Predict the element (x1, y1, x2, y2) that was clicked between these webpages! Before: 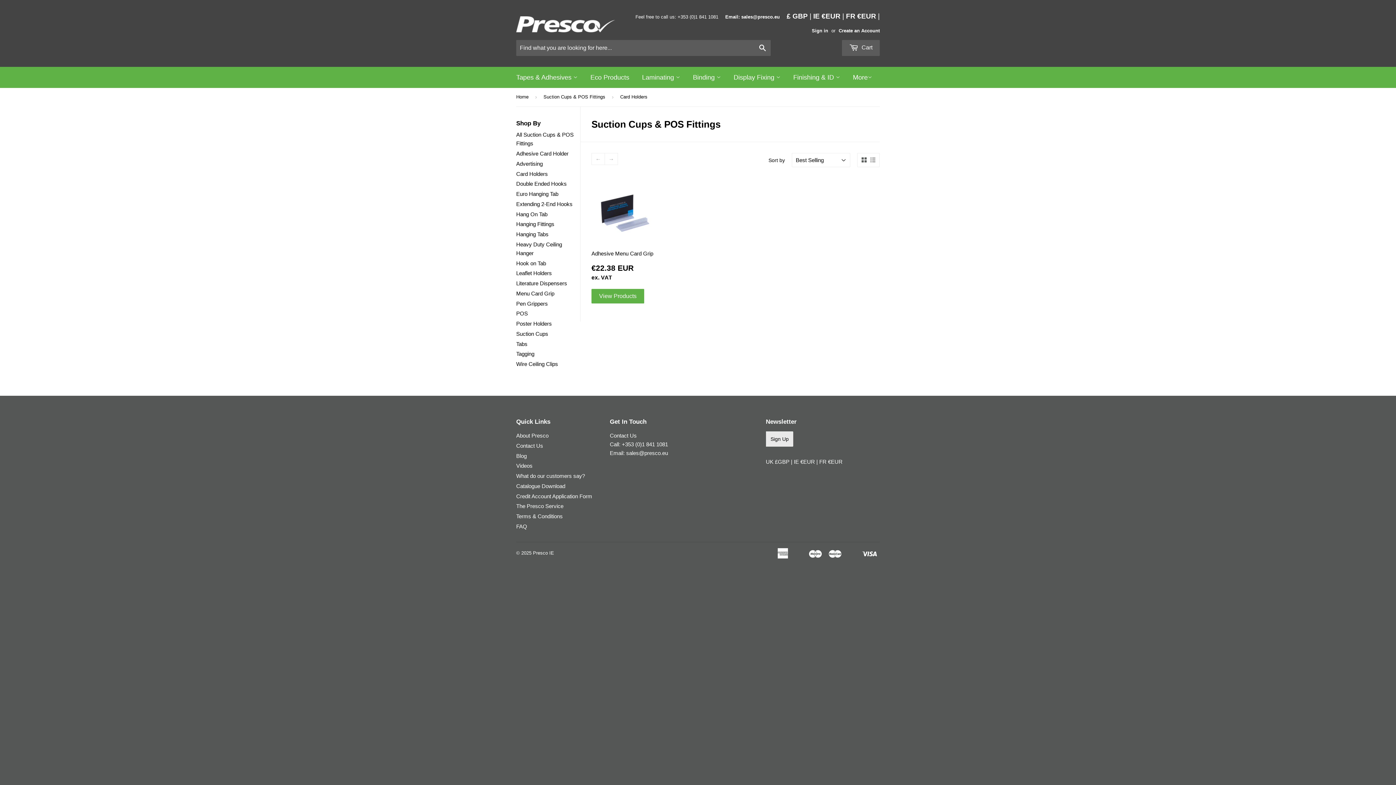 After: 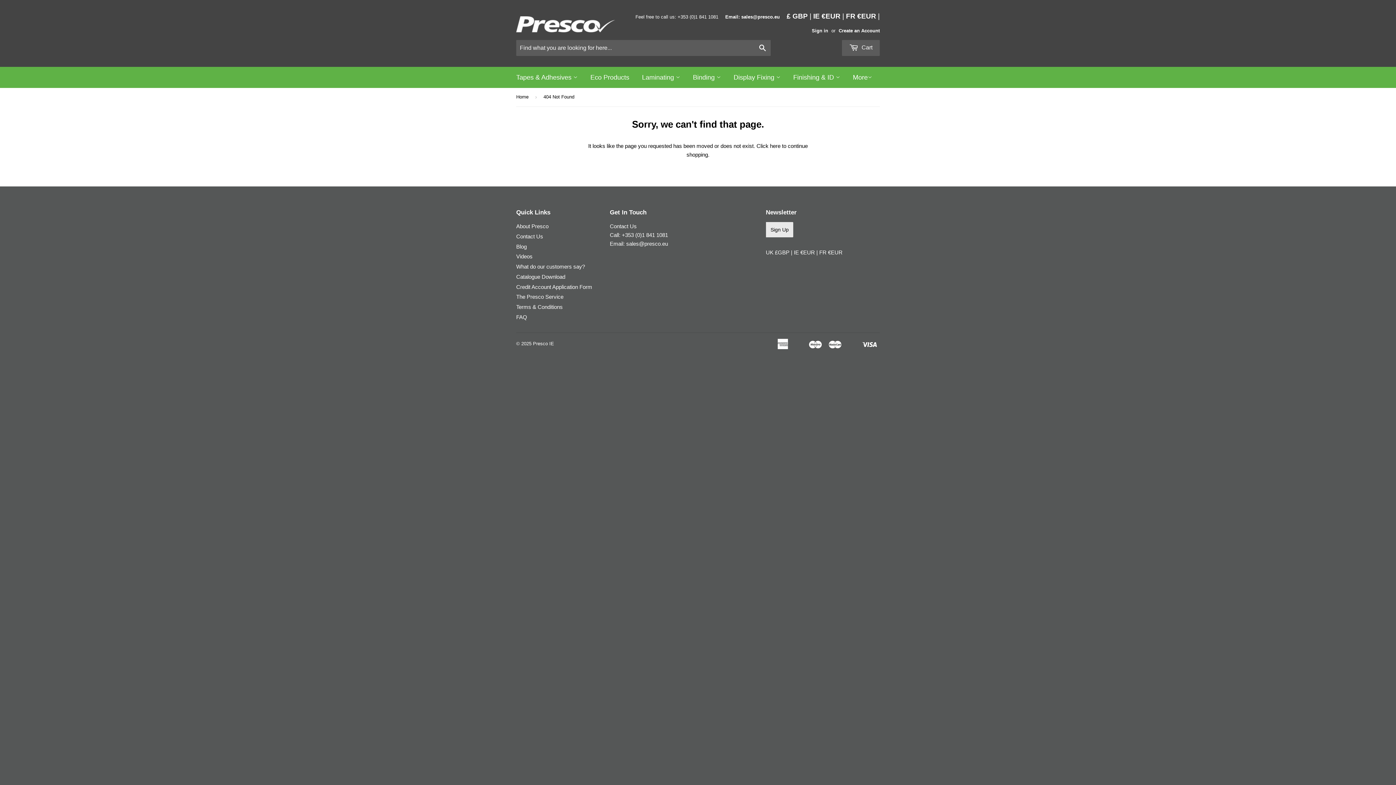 Action: label: Contact Us bbox: (610, 432, 636, 438)